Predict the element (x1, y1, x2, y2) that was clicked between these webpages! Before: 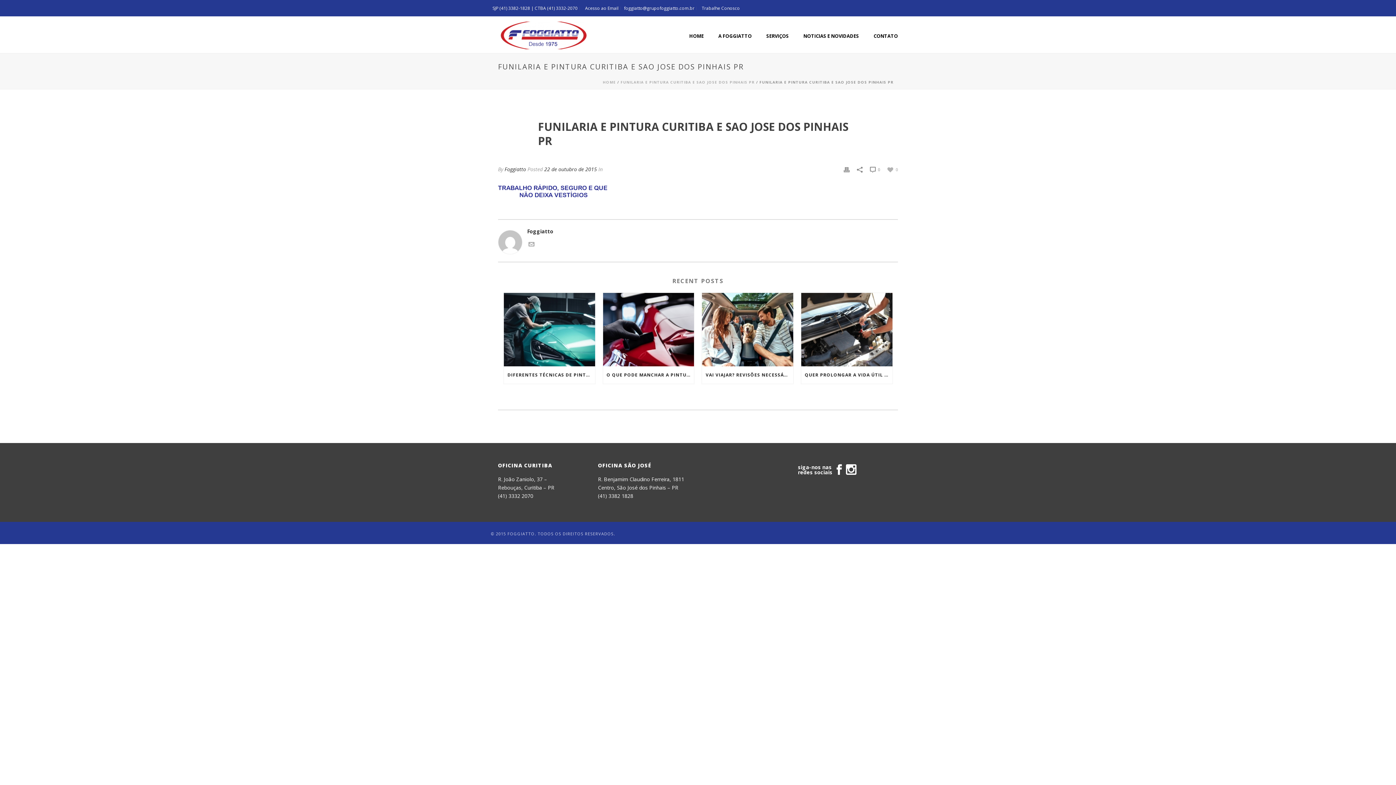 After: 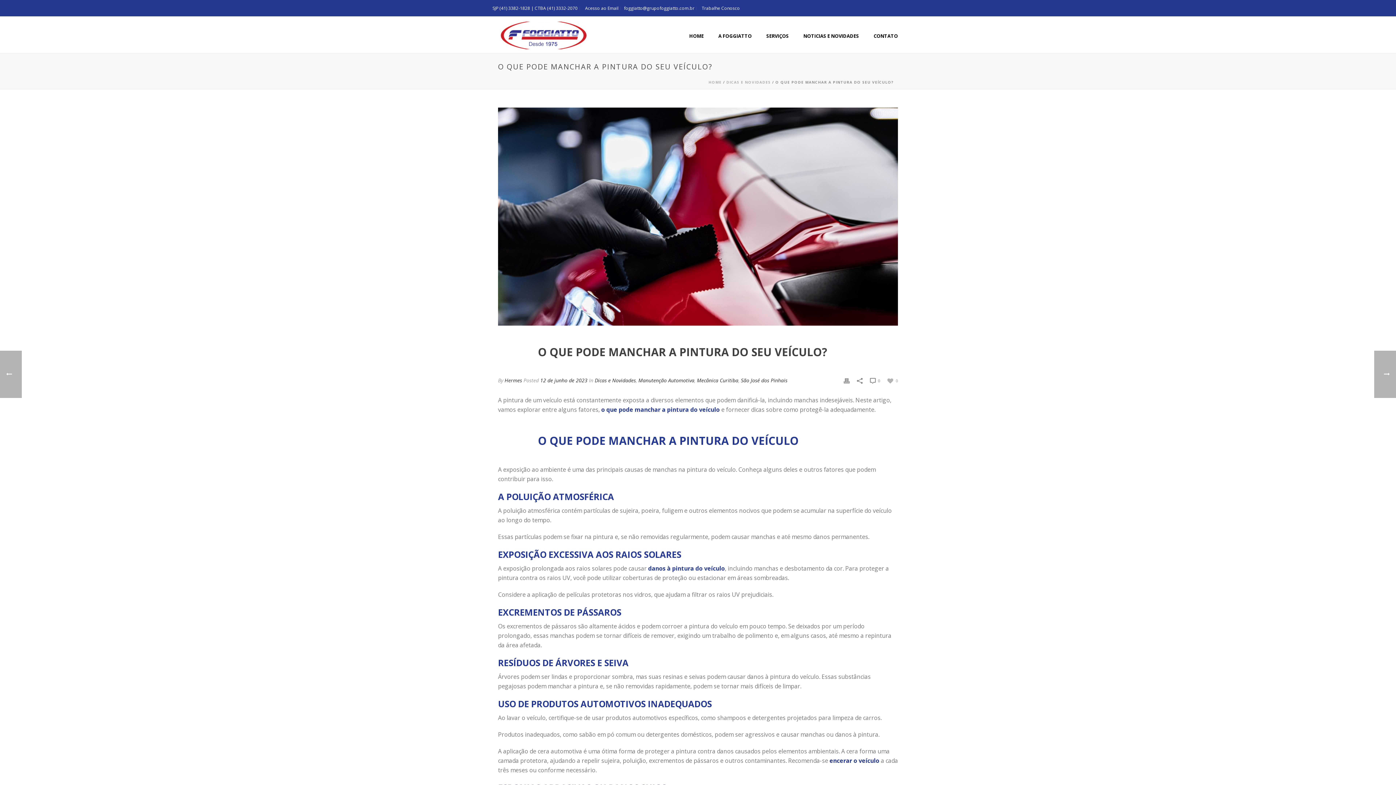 Action: bbox: (603, 366, 694, 383) label: O QUE PODE MANCHAR A PINTURA DO SEU VEÍCULO?